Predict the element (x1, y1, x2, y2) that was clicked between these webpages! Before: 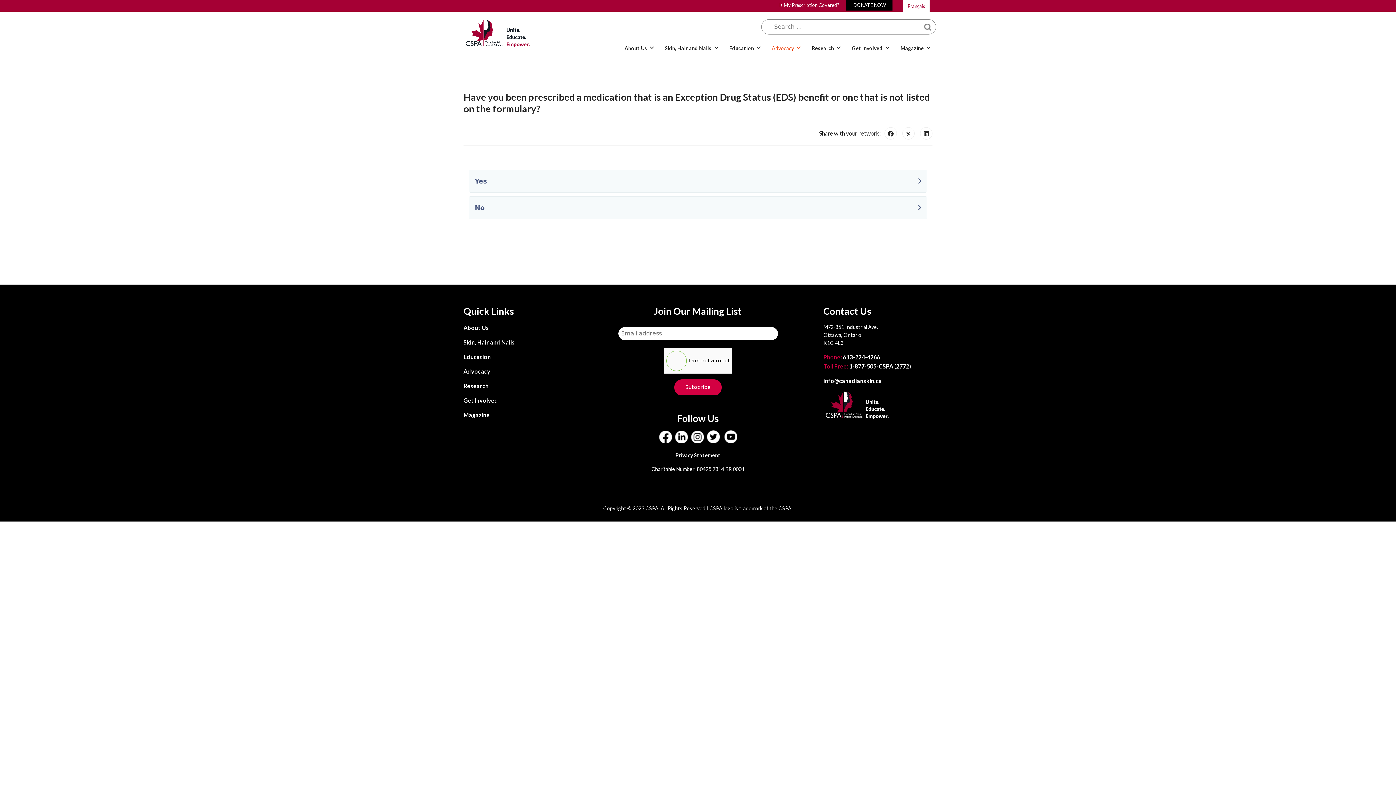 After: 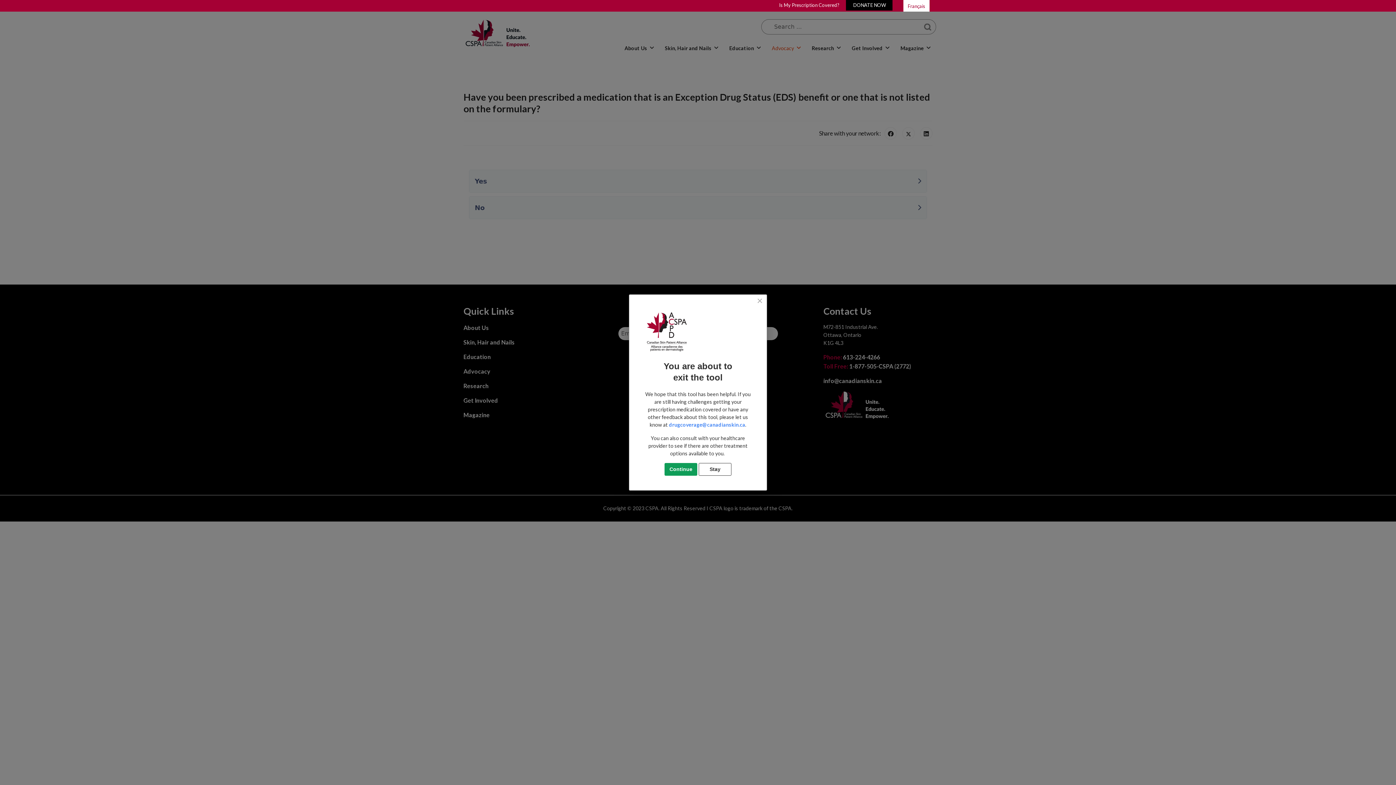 Action: bbox: (659, 430, 671, 443)